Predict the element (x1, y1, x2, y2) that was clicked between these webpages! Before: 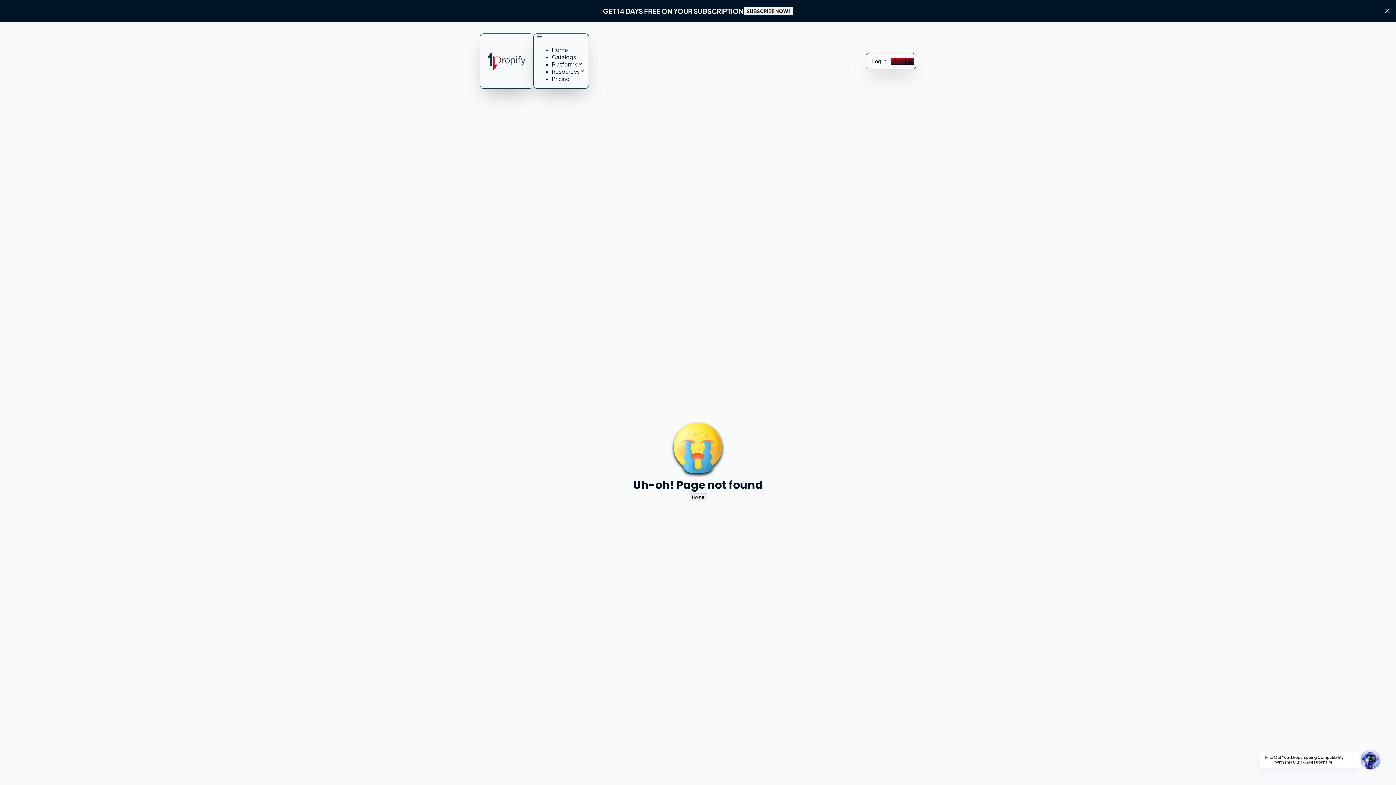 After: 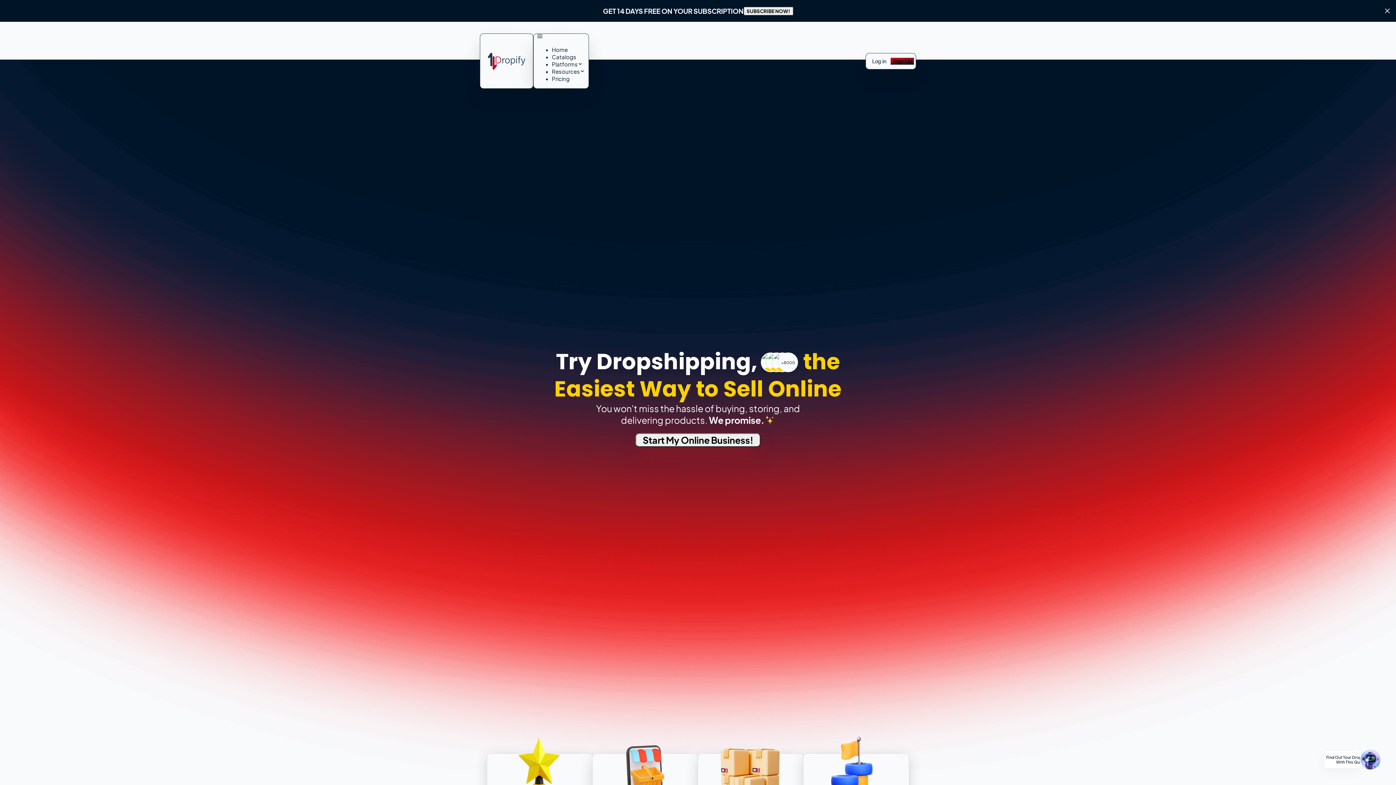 Action: bbox: (689, 493, 707, 501) label: Home